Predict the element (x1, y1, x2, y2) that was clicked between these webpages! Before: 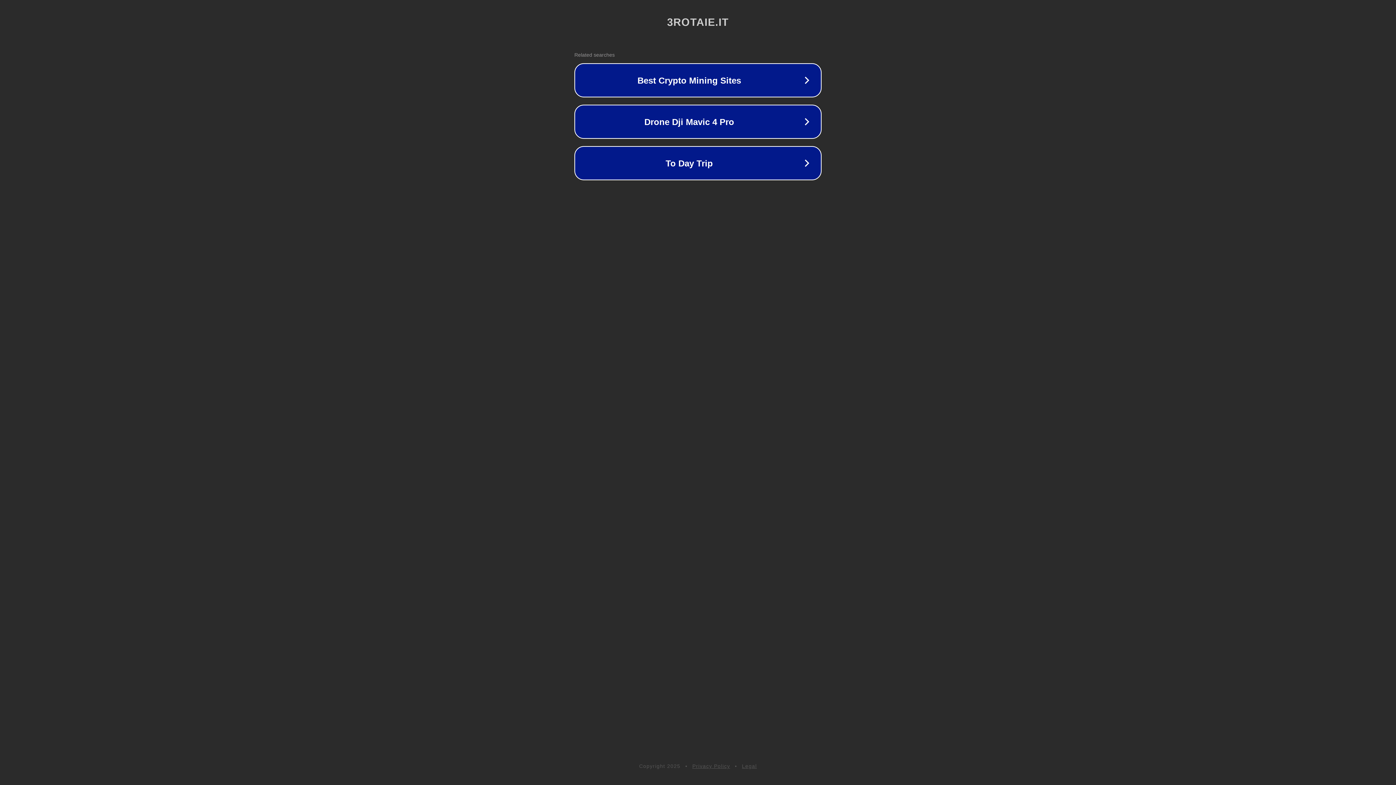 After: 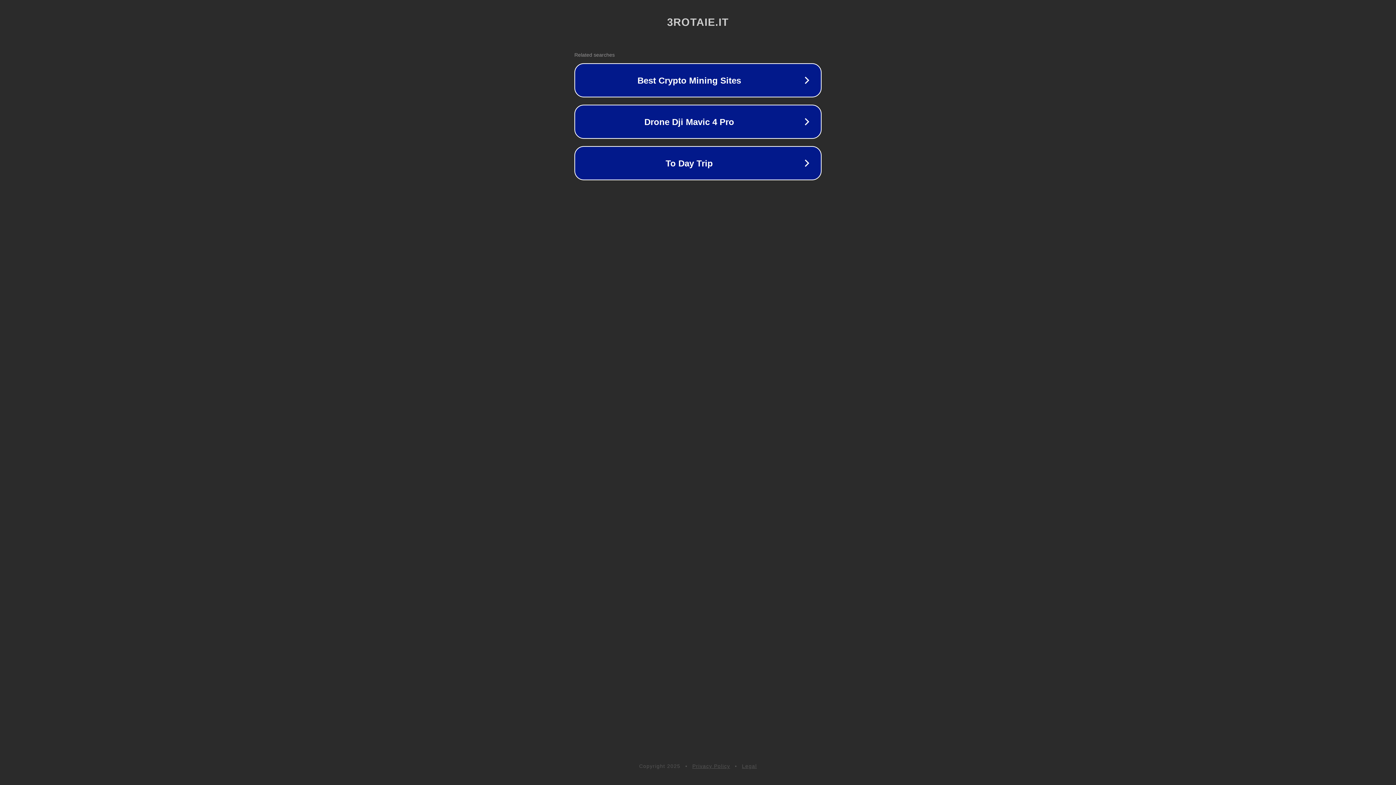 Action: label: Privacy Policy bbox: (692, 763, 730, 769)